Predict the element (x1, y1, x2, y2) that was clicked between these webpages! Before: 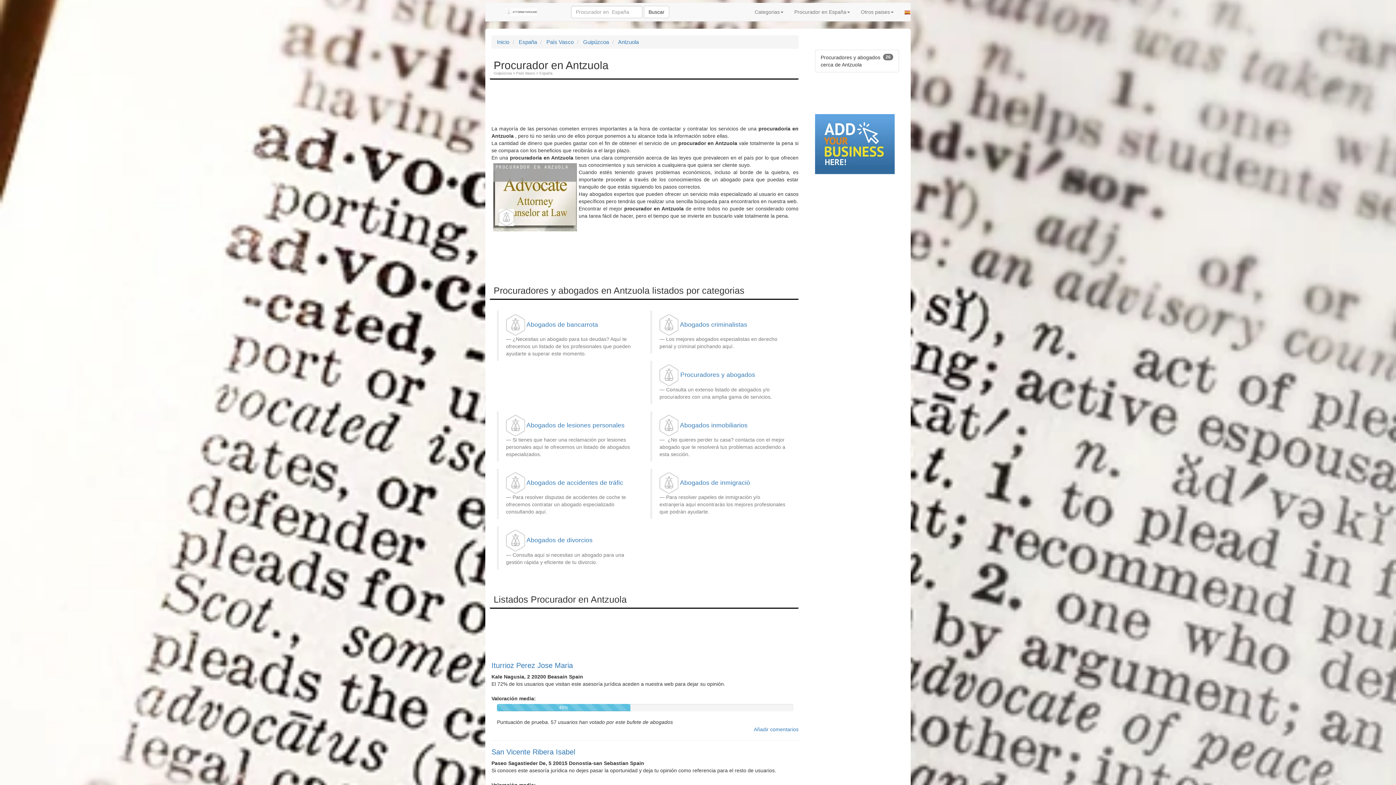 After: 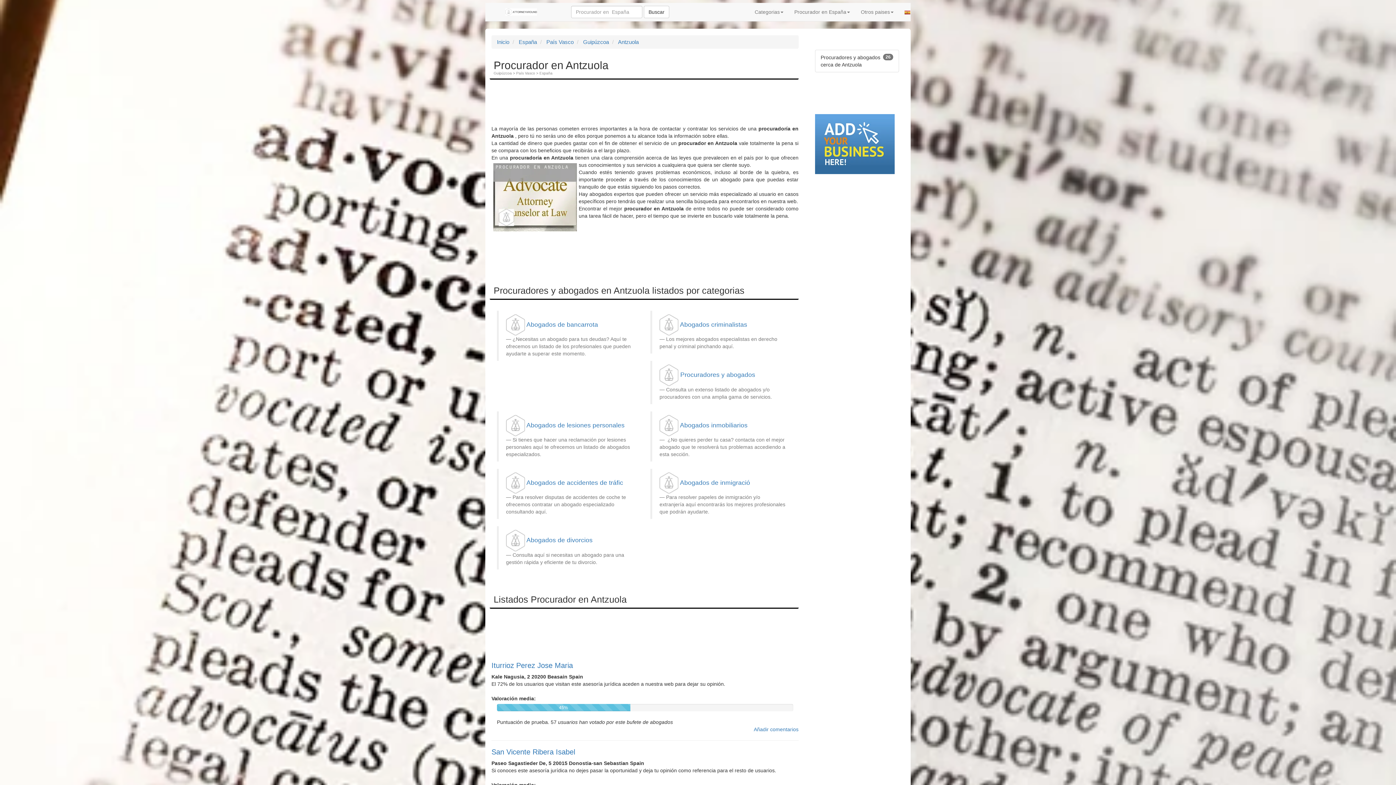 Action: label: Procuradores y abogados bbox: (680, 371, 755, 378)